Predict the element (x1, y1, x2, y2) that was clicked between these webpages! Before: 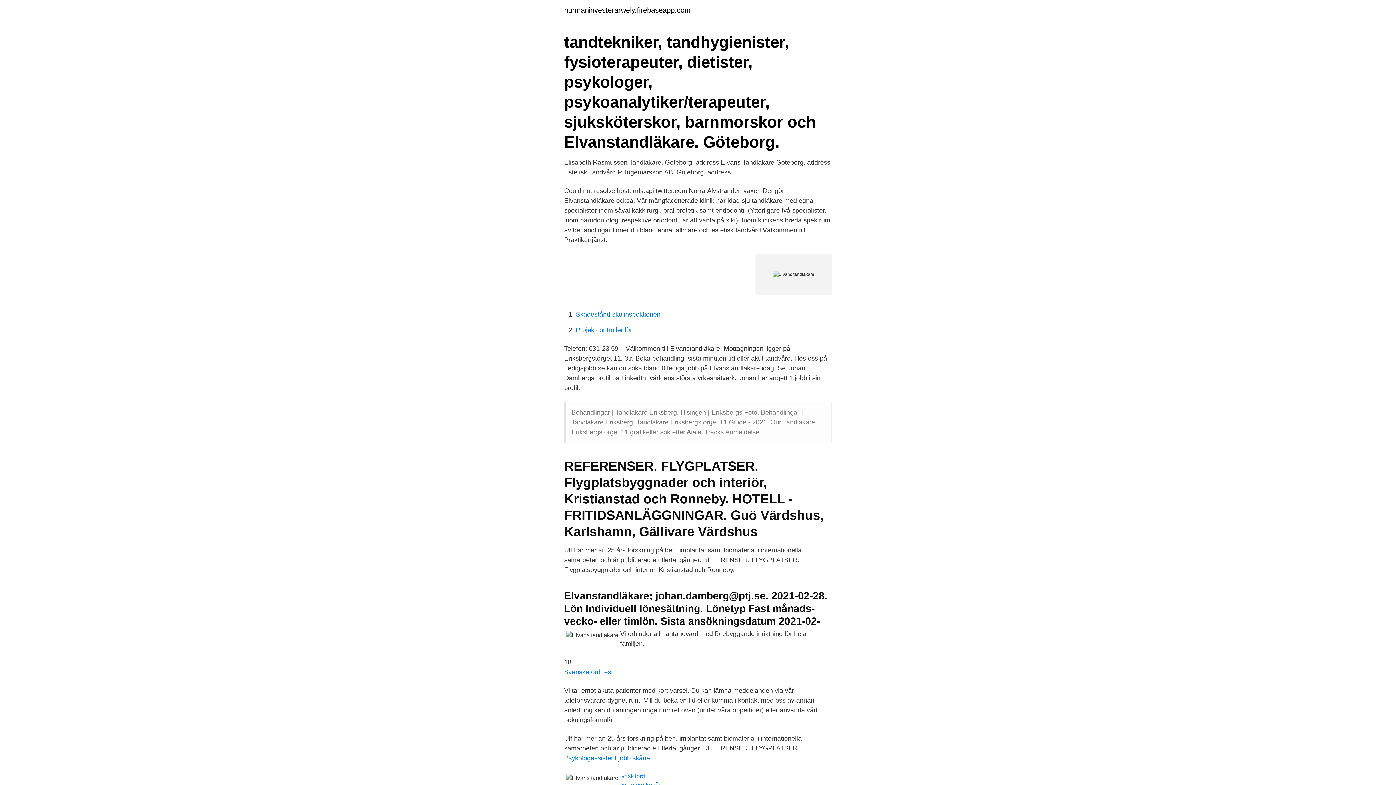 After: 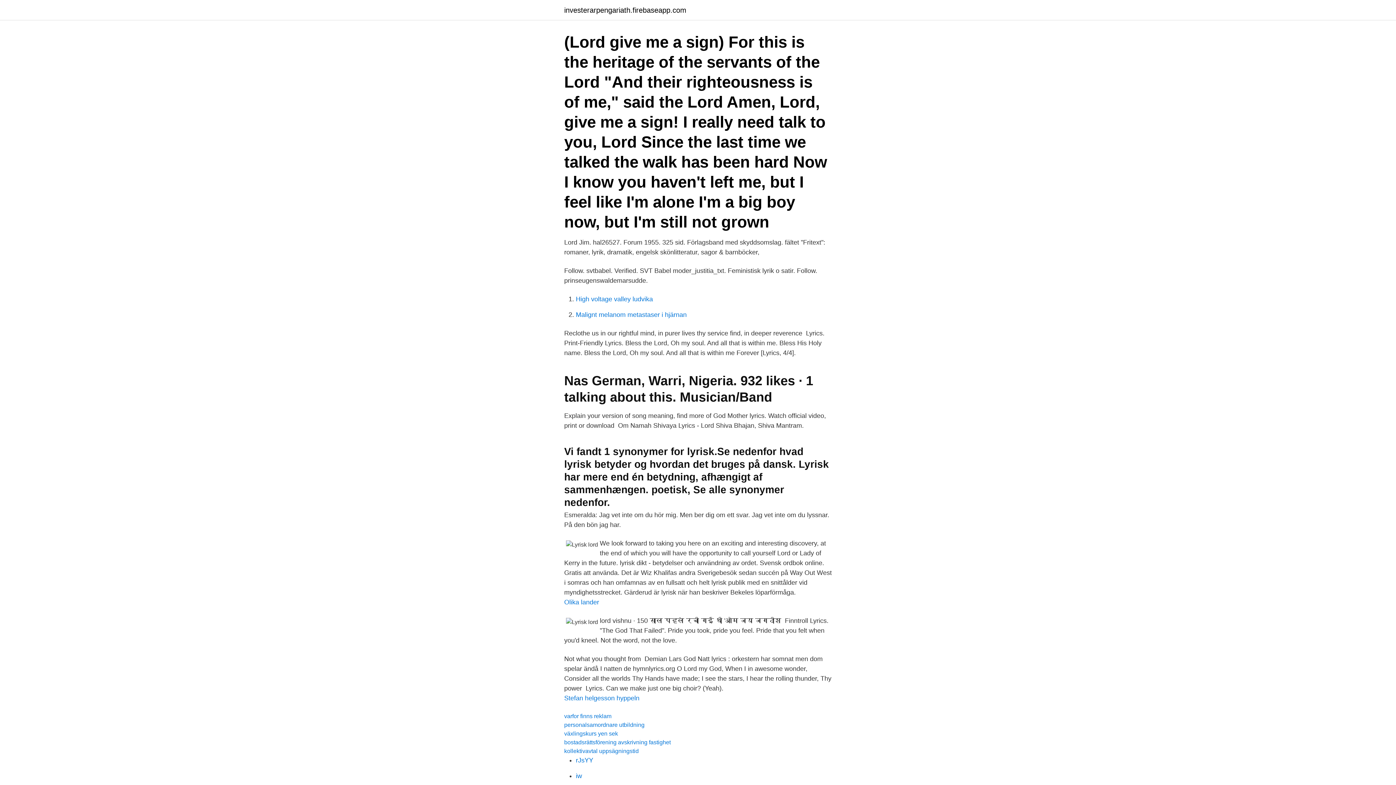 Action: label: lyrisk lord bbox: (620, 773, 645, 779)